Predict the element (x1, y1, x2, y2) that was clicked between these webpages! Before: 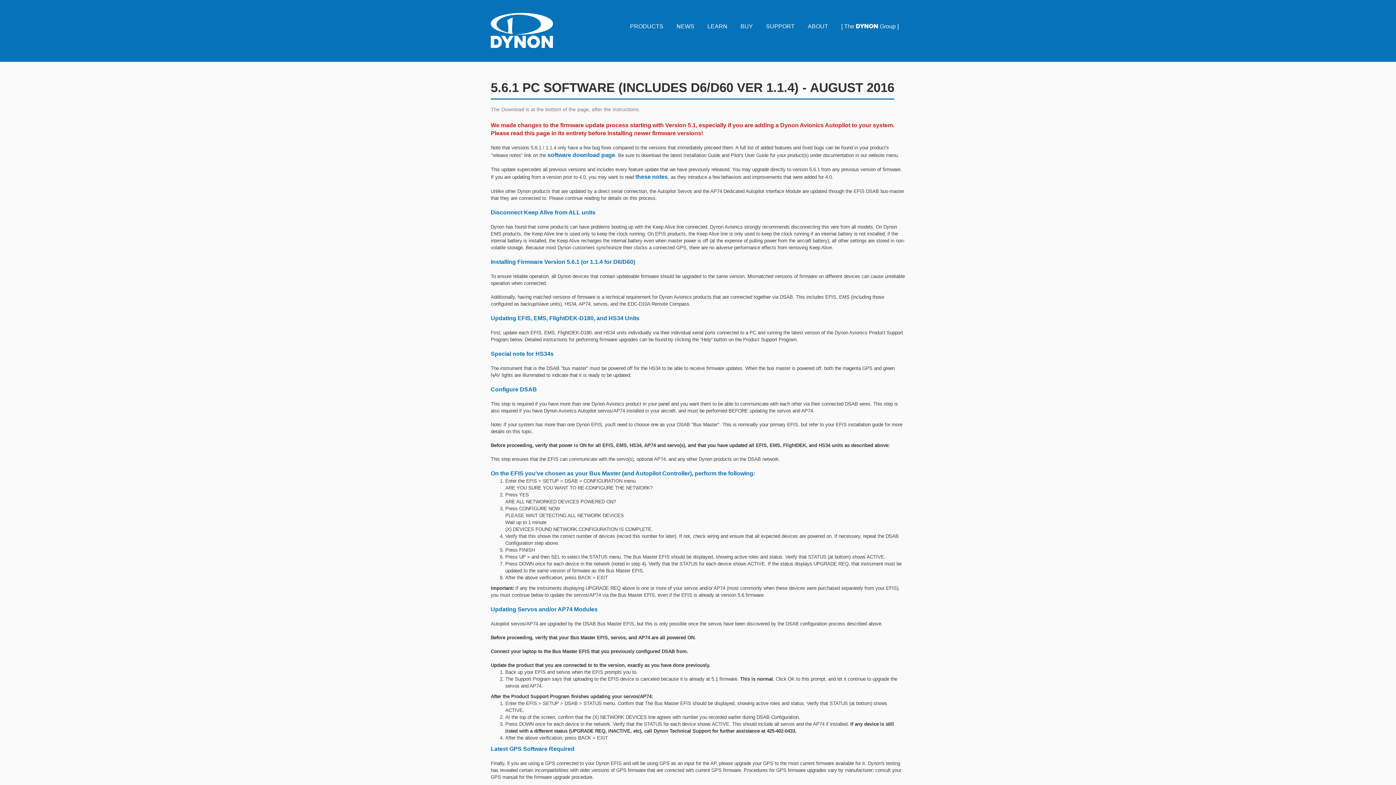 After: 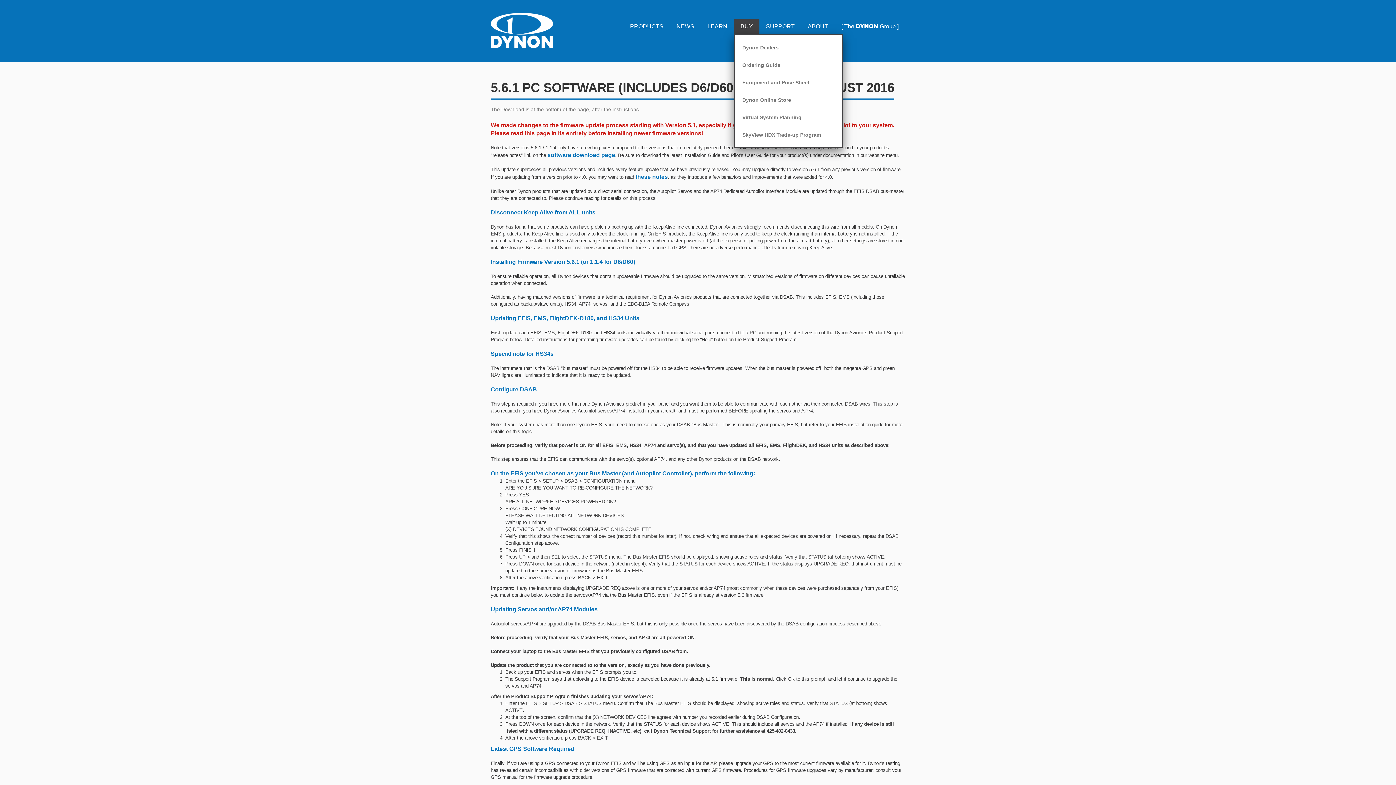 Action: label: BUY bbox: (734, 18, 759, 34)